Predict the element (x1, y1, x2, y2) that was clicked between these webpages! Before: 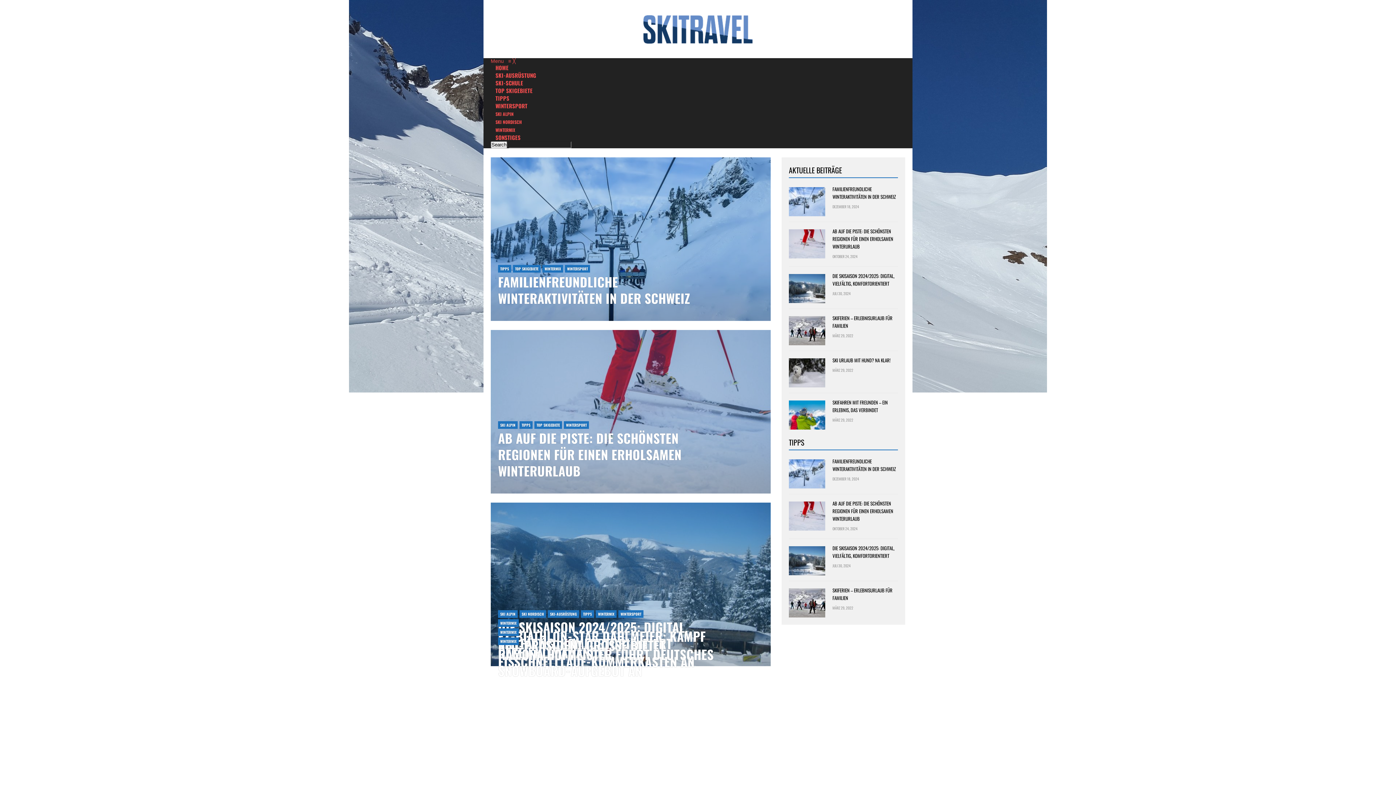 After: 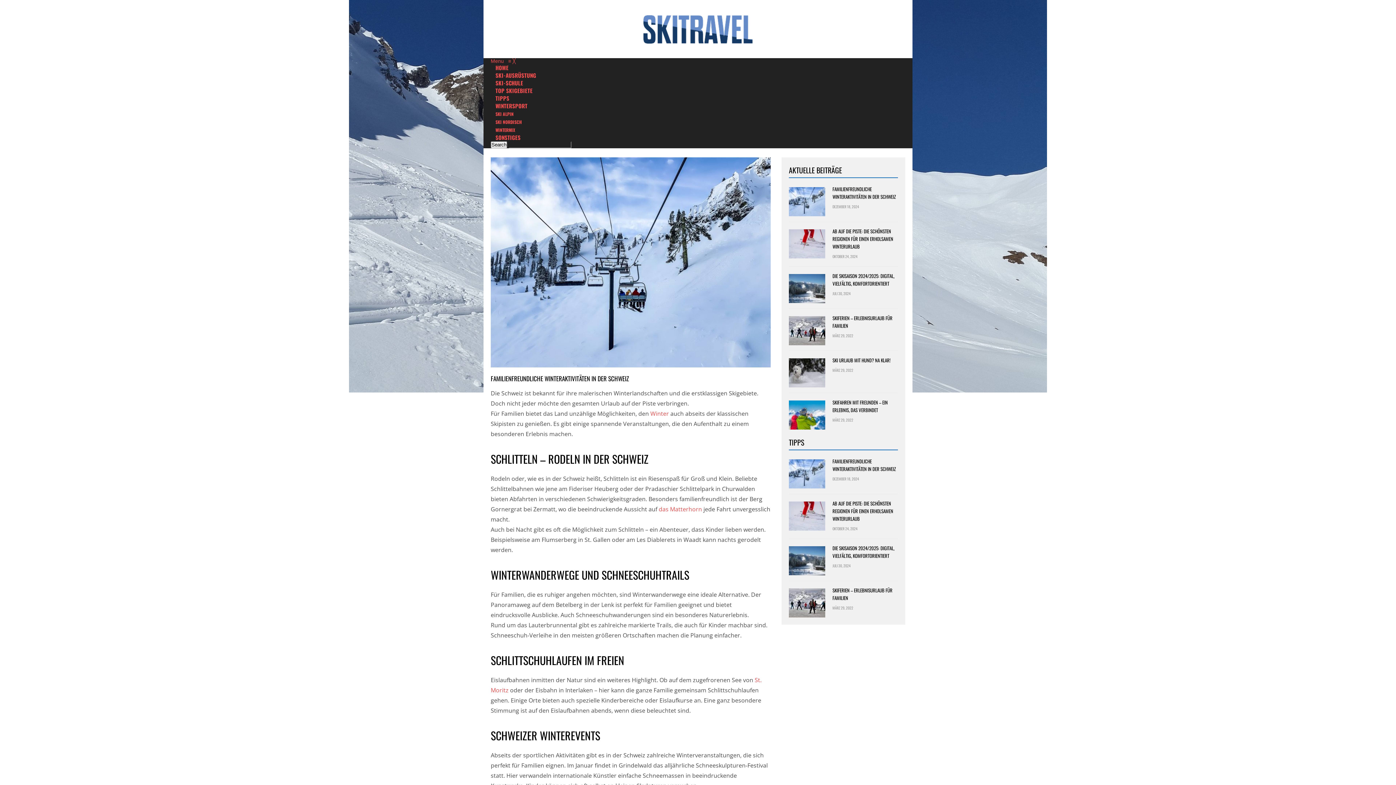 Action: label: FAMILIENFREUNDLICHE WINTERAKTIVITÄTEN IN DER SCHWEIZ bbox: (789, 457, 898, 473)